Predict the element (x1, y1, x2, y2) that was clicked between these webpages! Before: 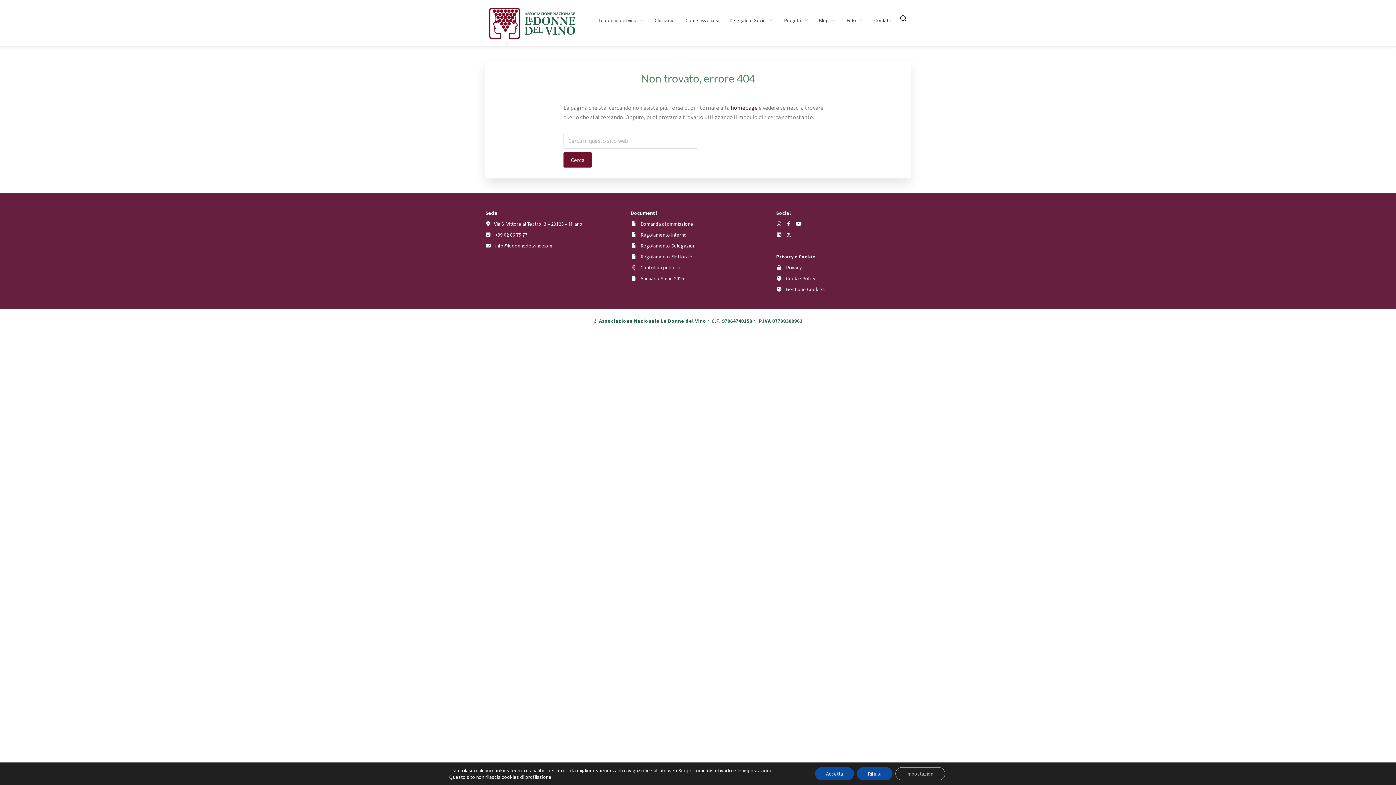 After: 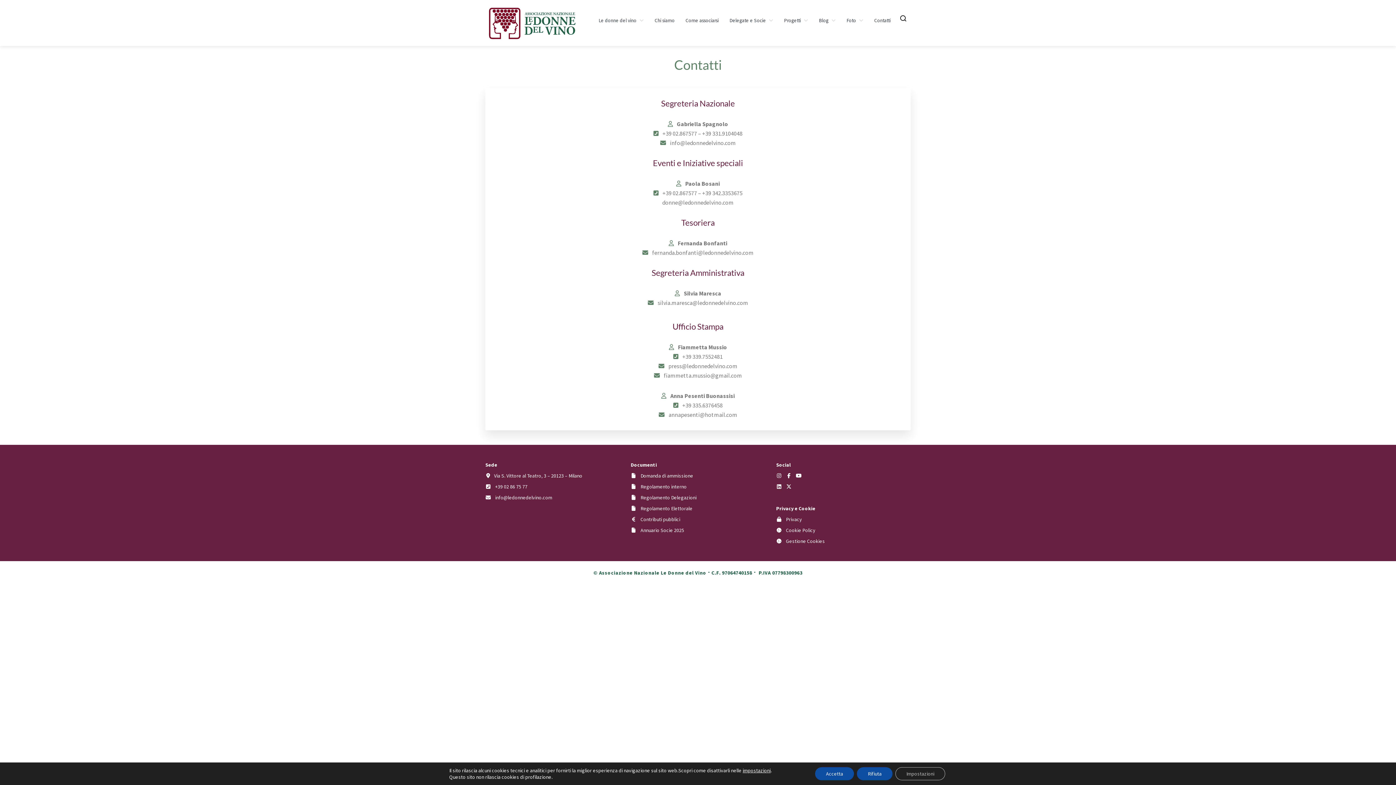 Action: label: Contatti bbox: (869, 7, 896, 33)